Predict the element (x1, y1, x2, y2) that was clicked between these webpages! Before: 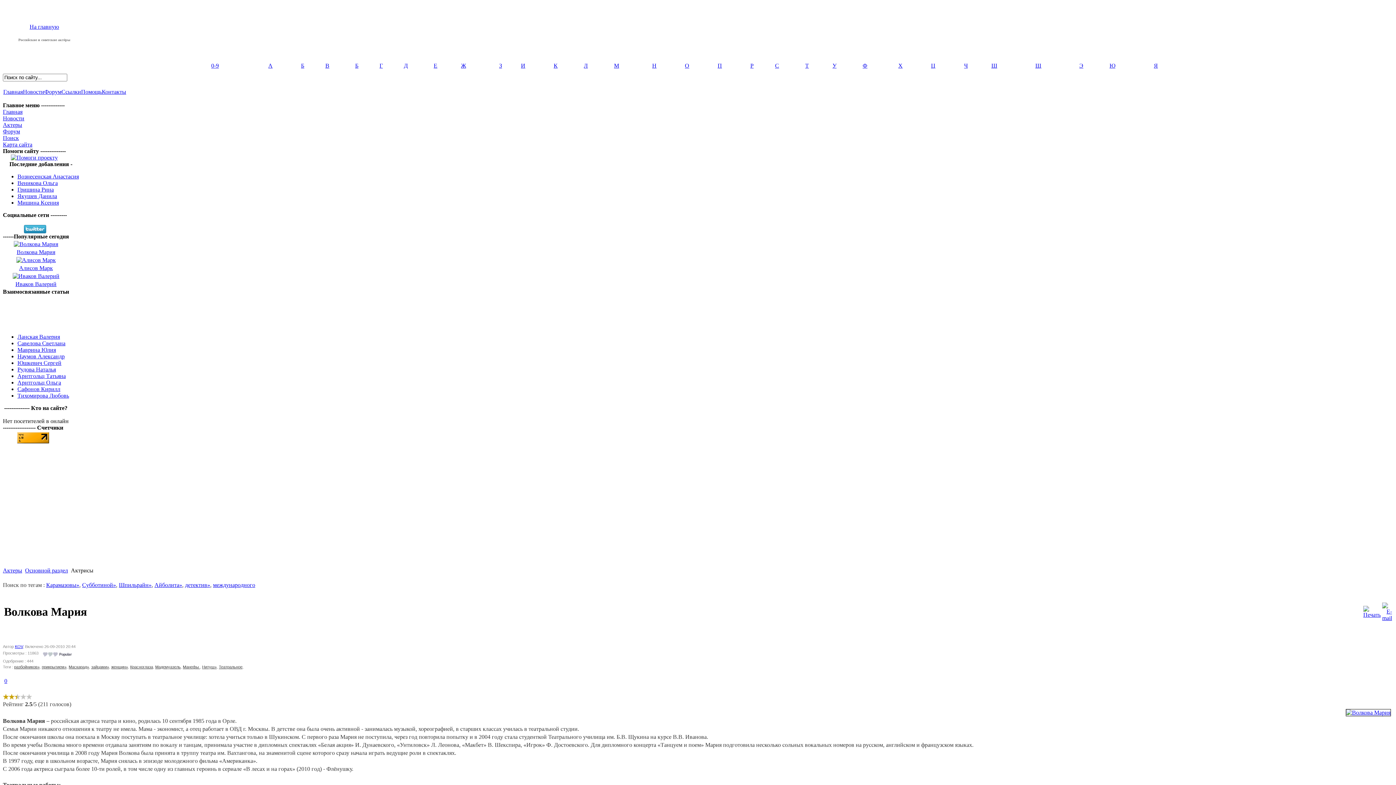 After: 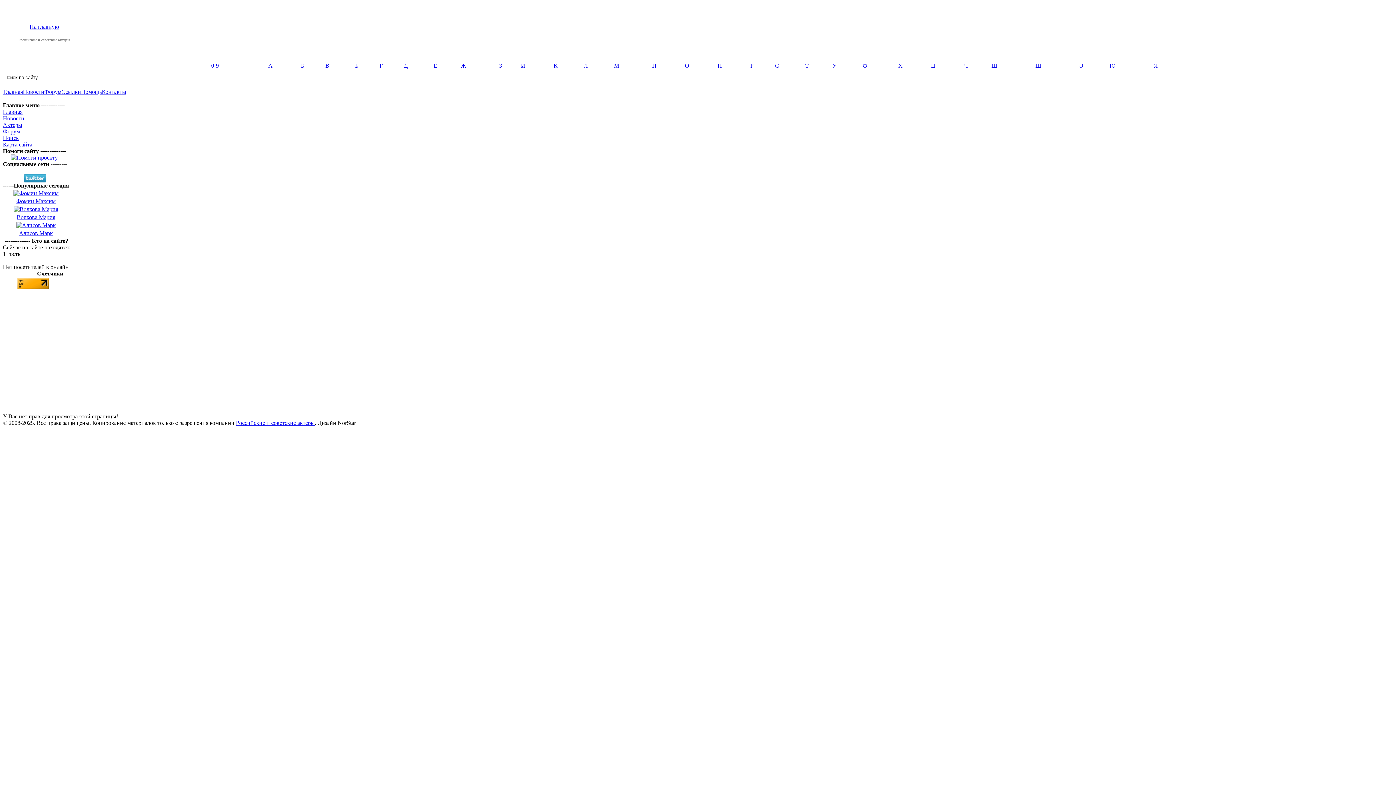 Action: label: KOV bbox: (14, 644, 22, 649)